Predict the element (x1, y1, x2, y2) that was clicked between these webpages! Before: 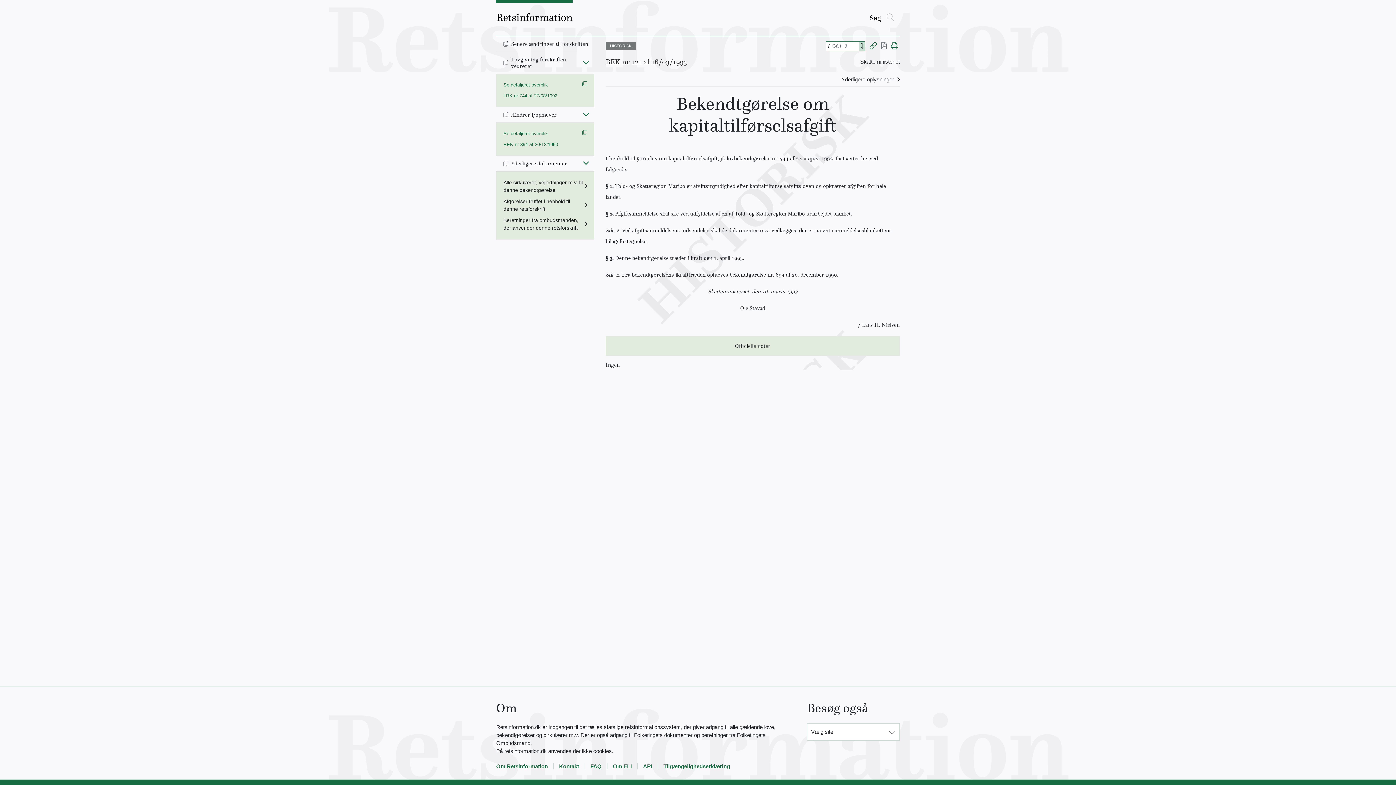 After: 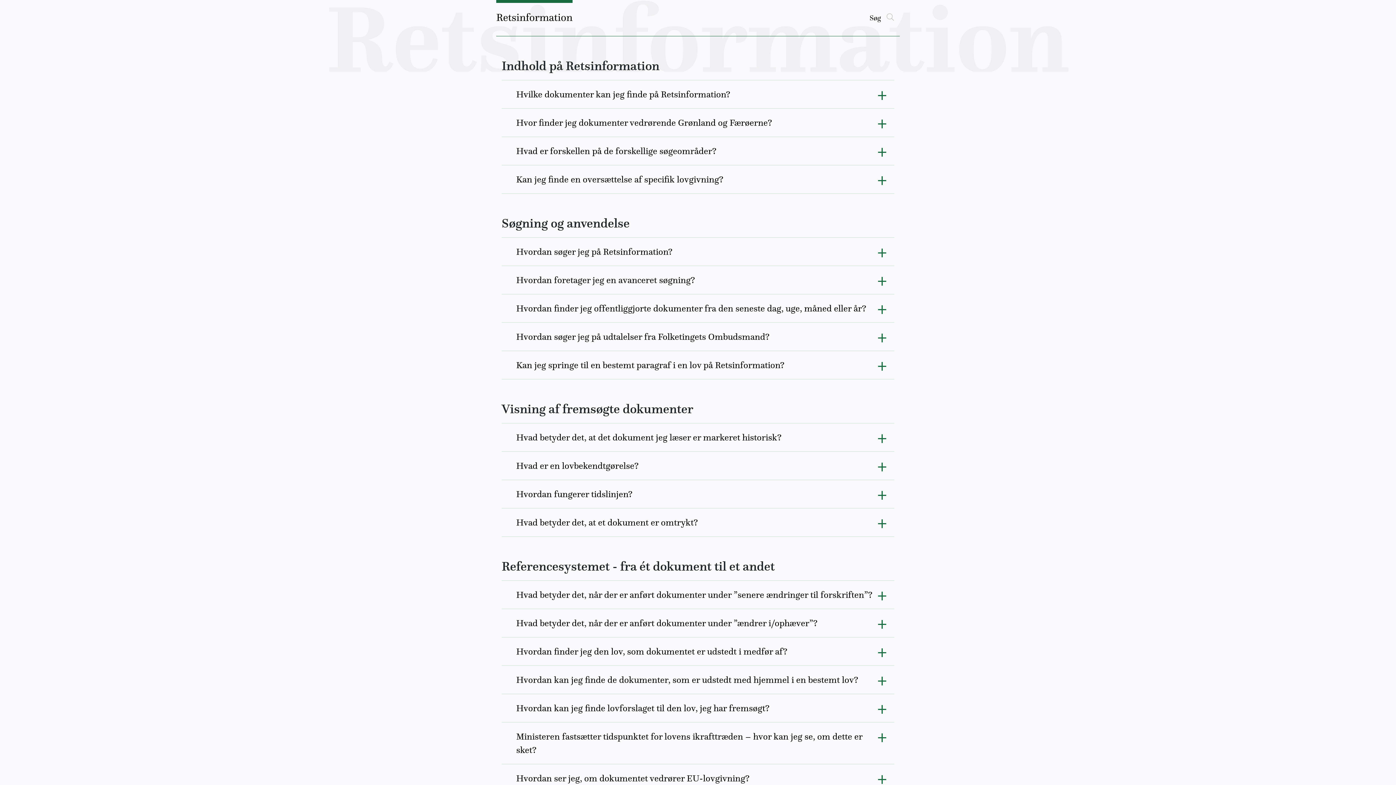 Action: label: FAQ bbox: (590, 762, 613, 770)